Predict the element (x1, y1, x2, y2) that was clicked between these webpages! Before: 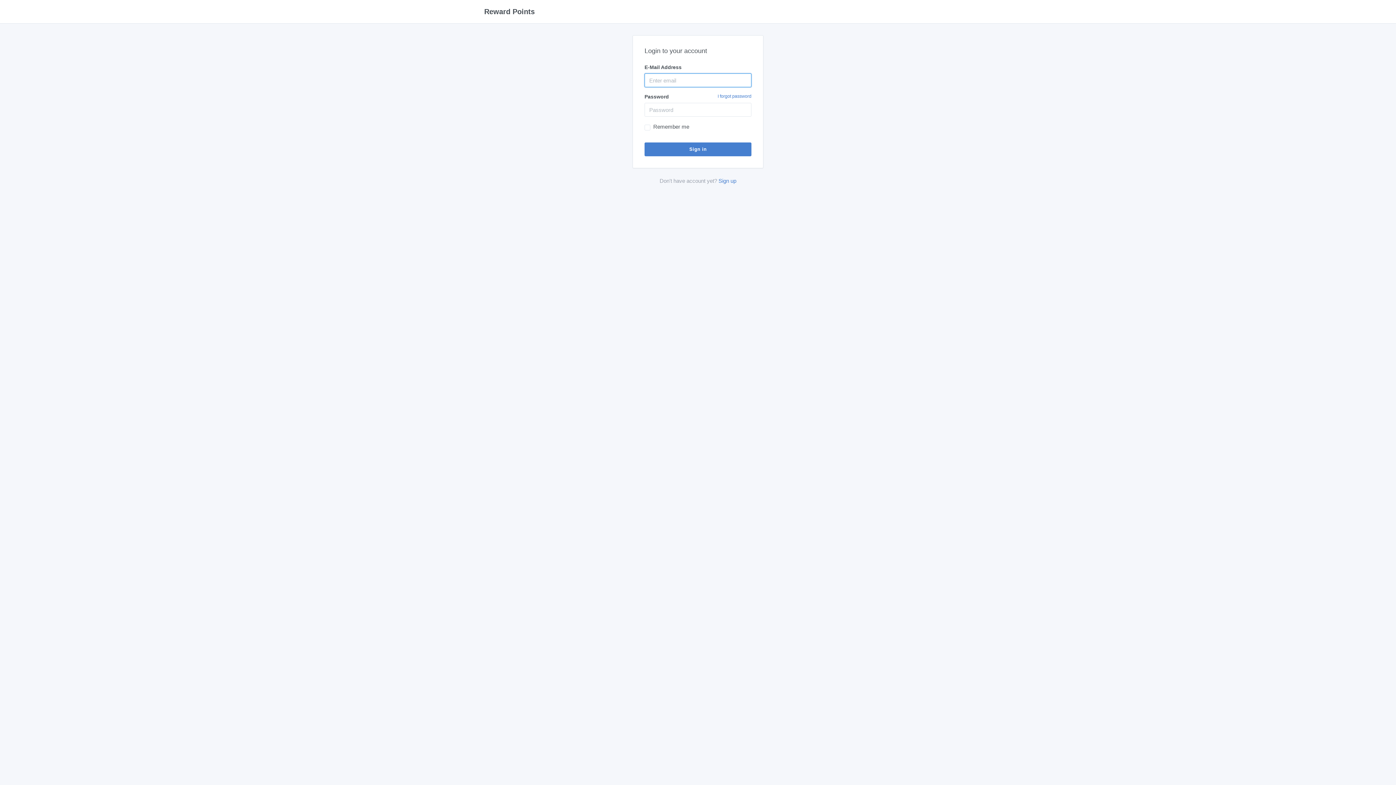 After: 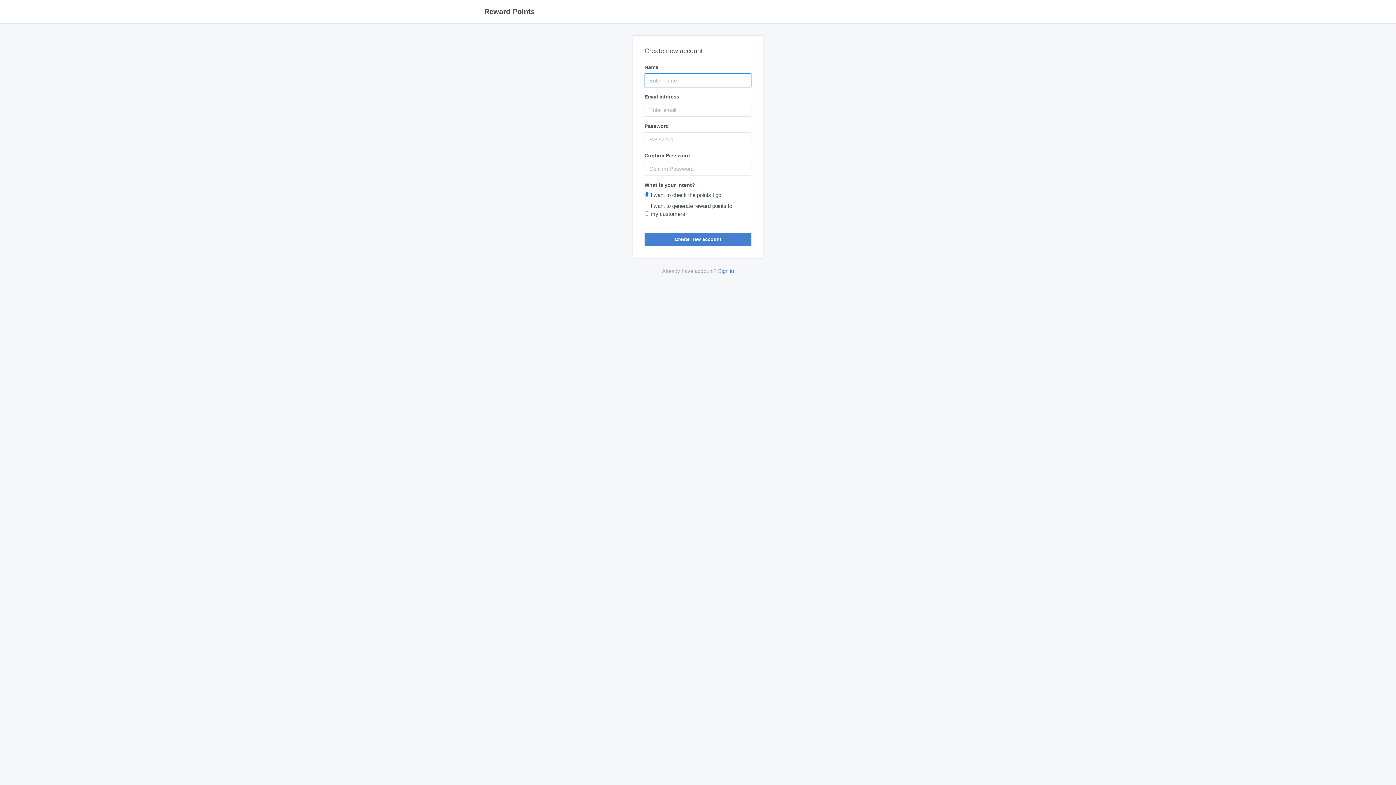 Action: label: Sign up bbox: (718, 177, 736, 184)